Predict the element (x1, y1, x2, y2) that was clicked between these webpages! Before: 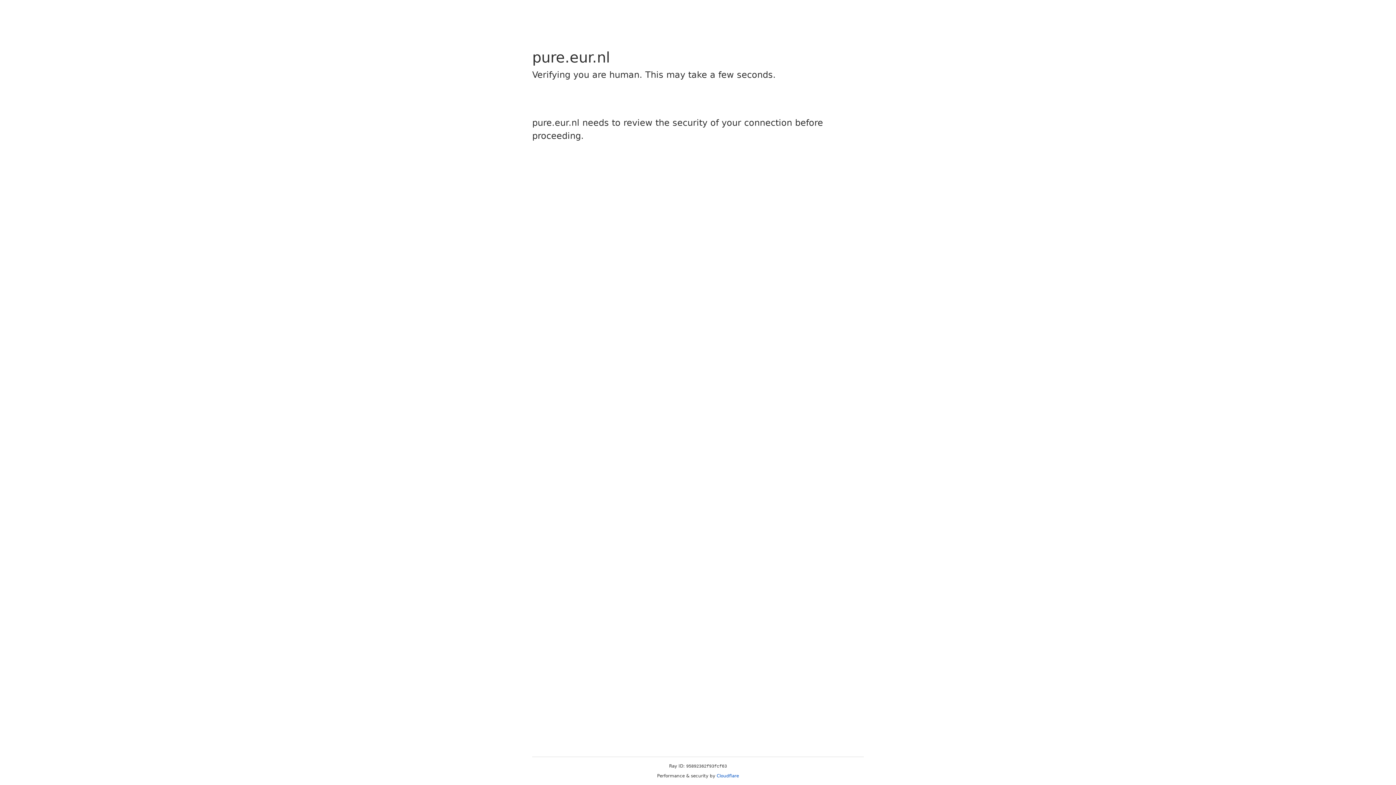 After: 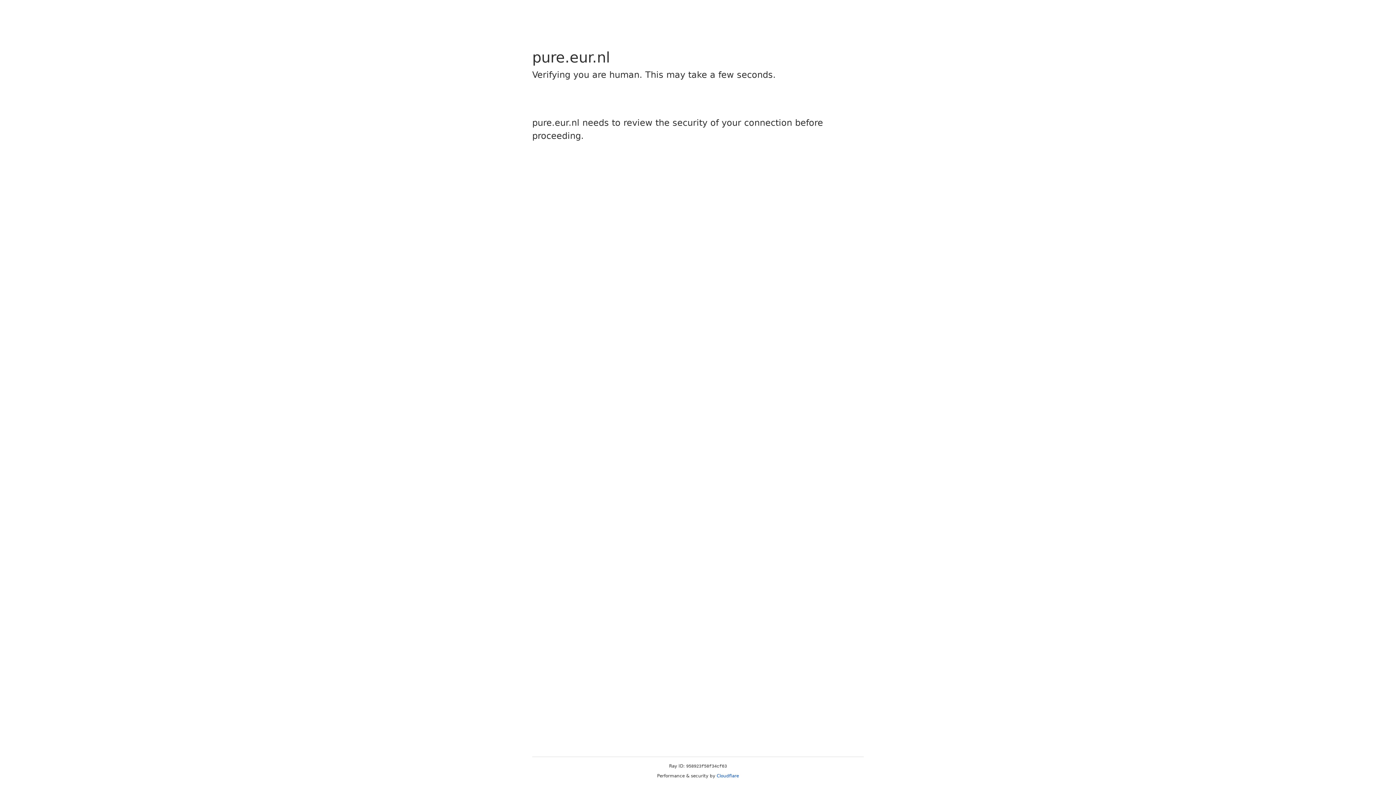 Action: bbox: (716, 773, 739, 778) label: Cloudflare